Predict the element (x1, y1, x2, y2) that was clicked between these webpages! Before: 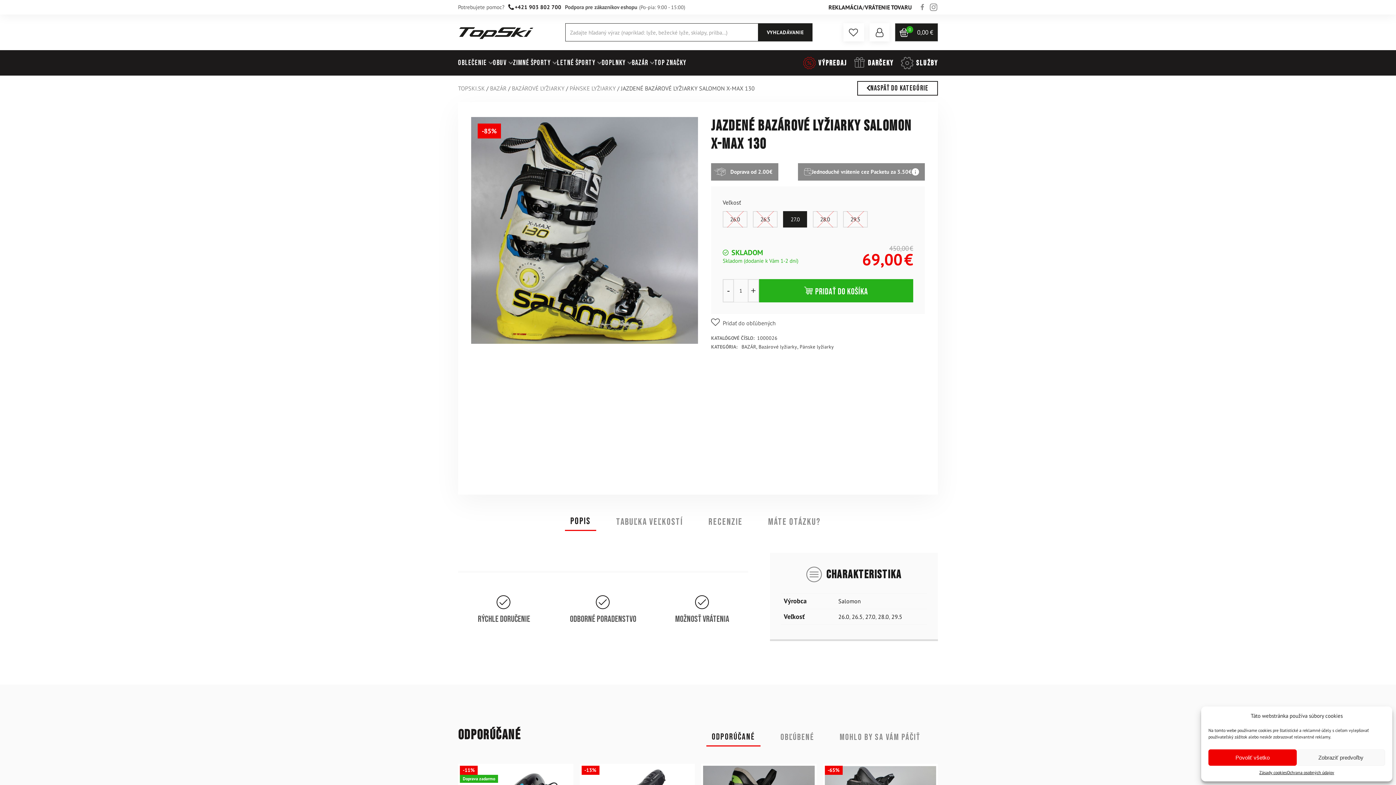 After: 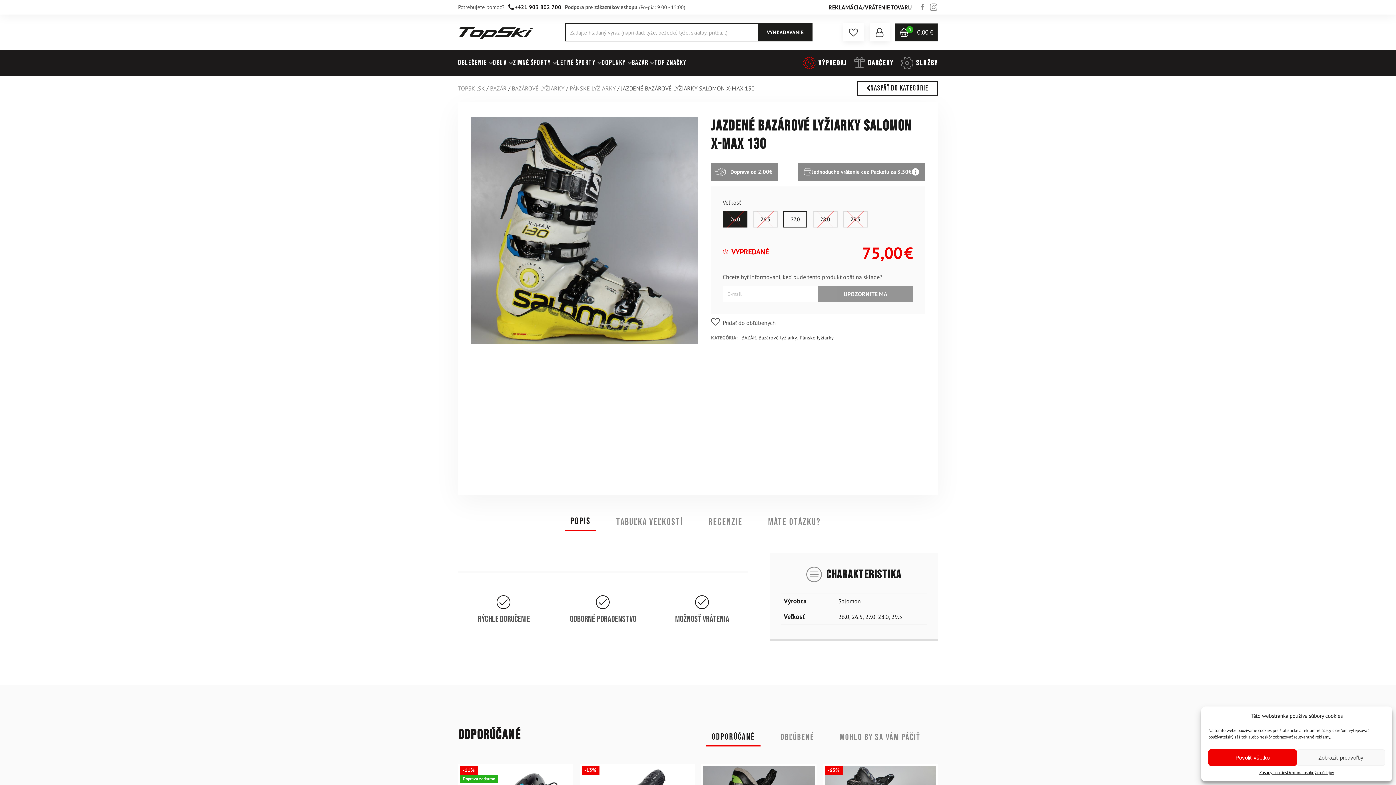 Action: label: 26.0 bbox: (722, 211, 747, 227)